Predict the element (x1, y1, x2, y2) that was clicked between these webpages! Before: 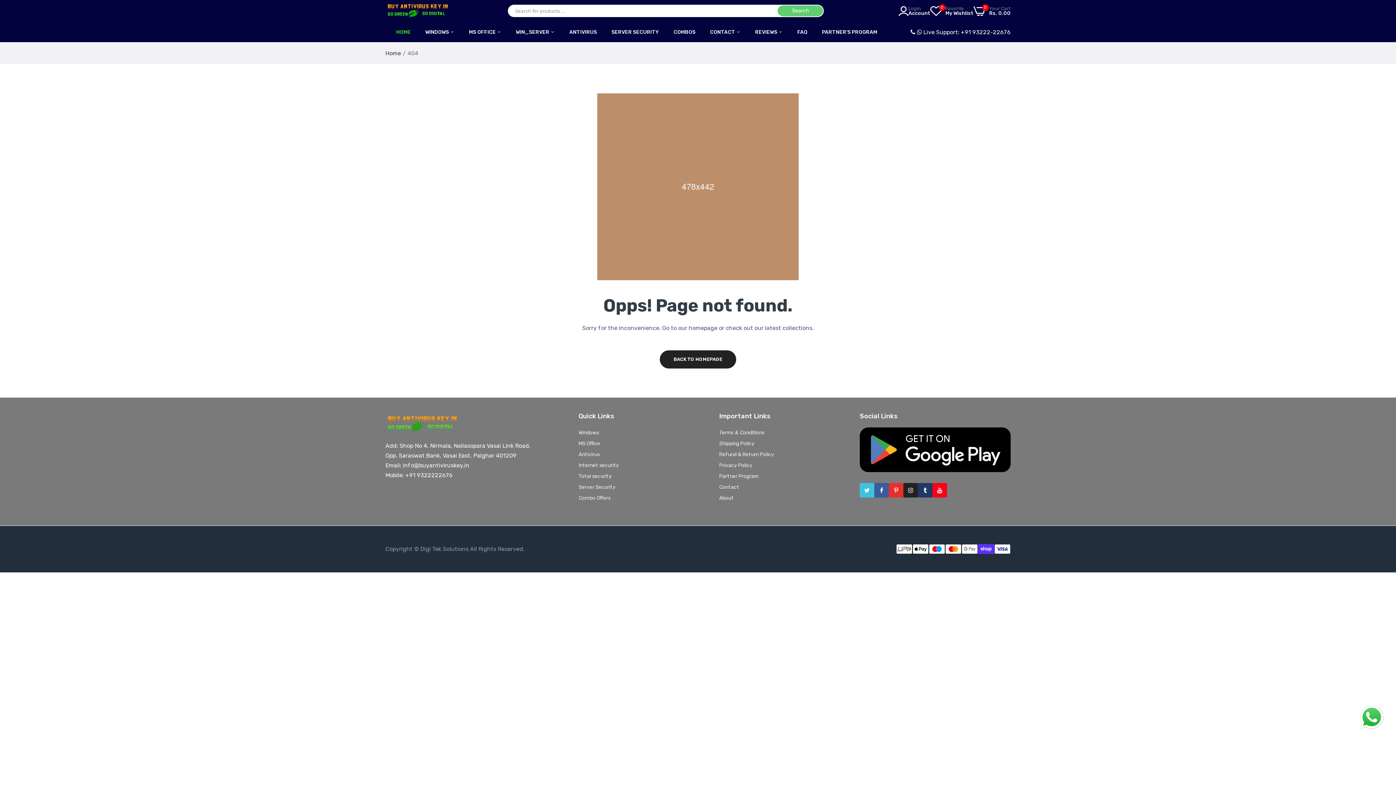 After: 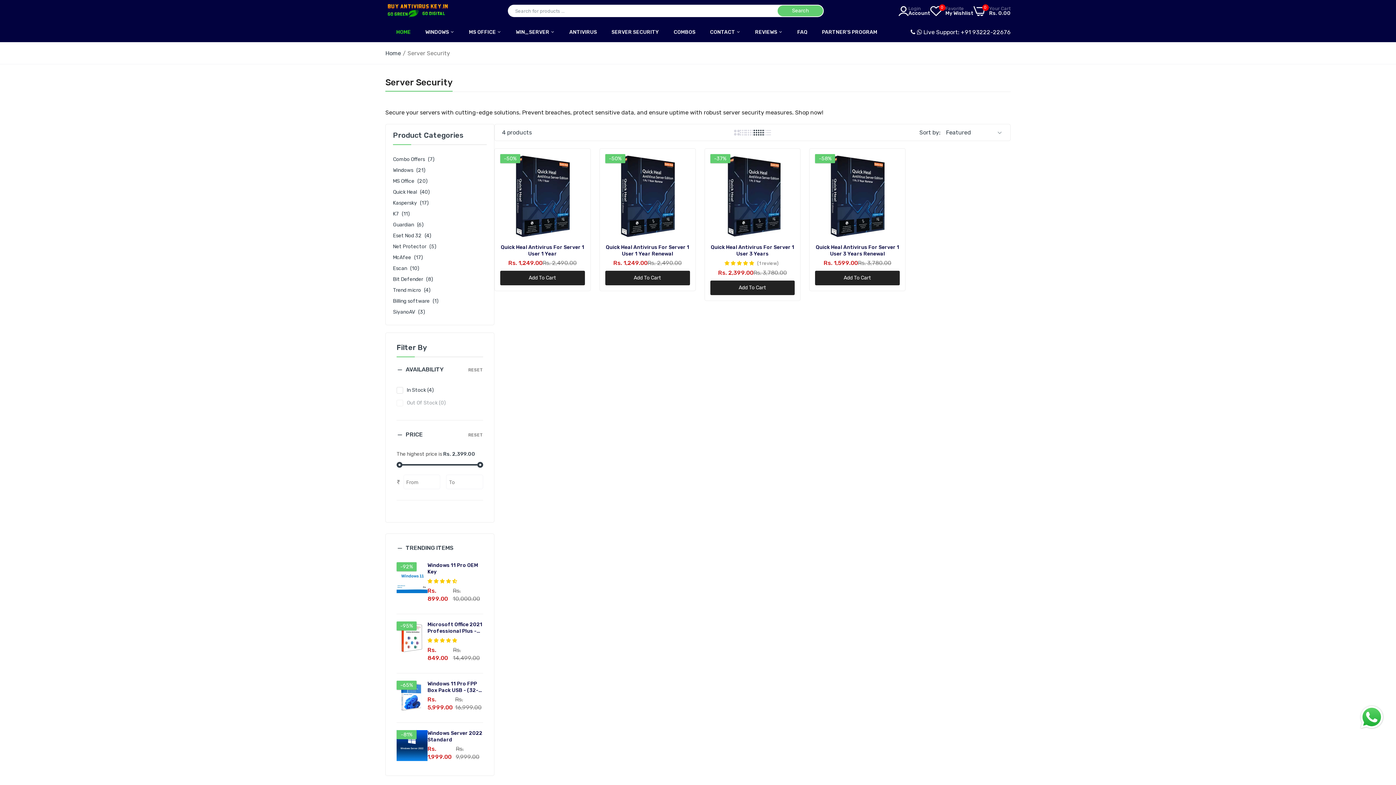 Action: label: SERVER SECURITY bbox: (611, 22, 659, 42)